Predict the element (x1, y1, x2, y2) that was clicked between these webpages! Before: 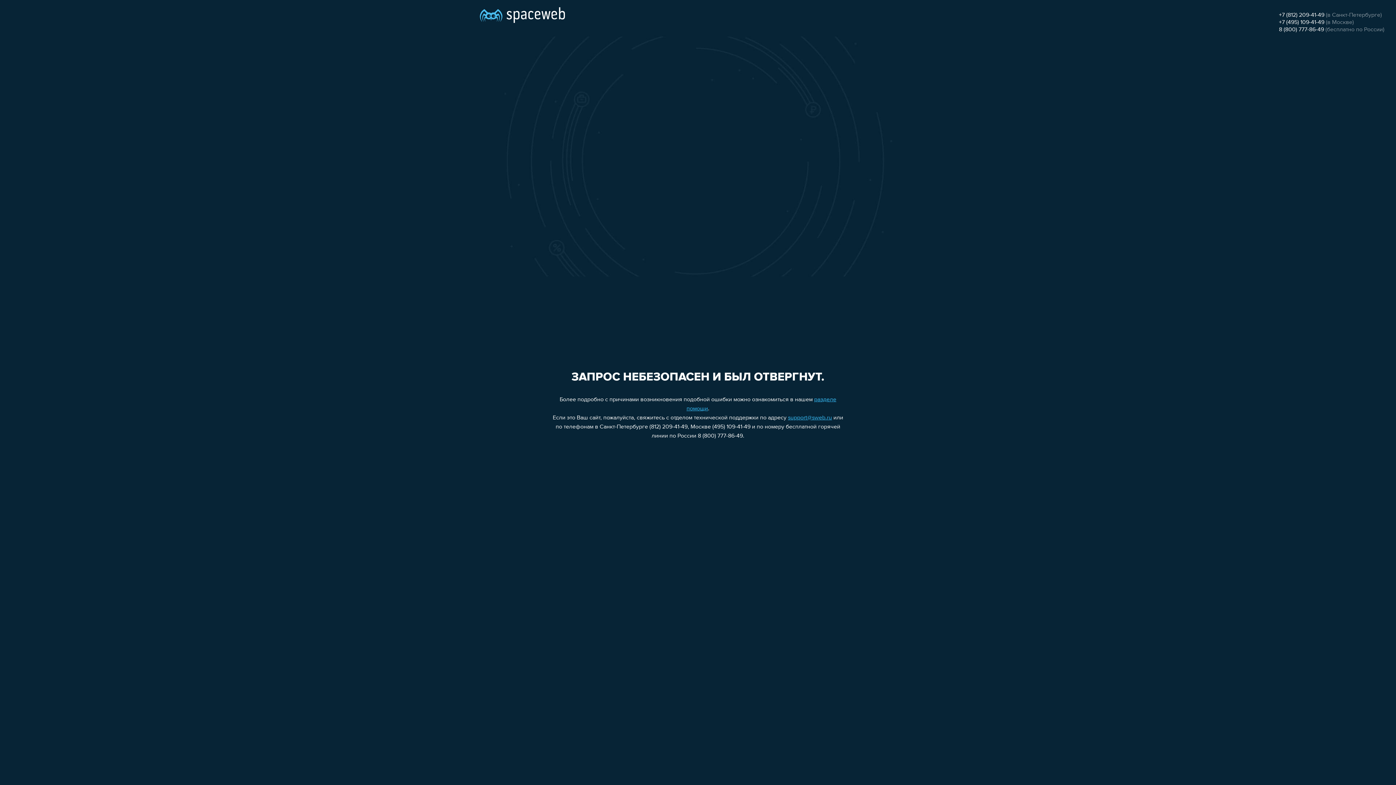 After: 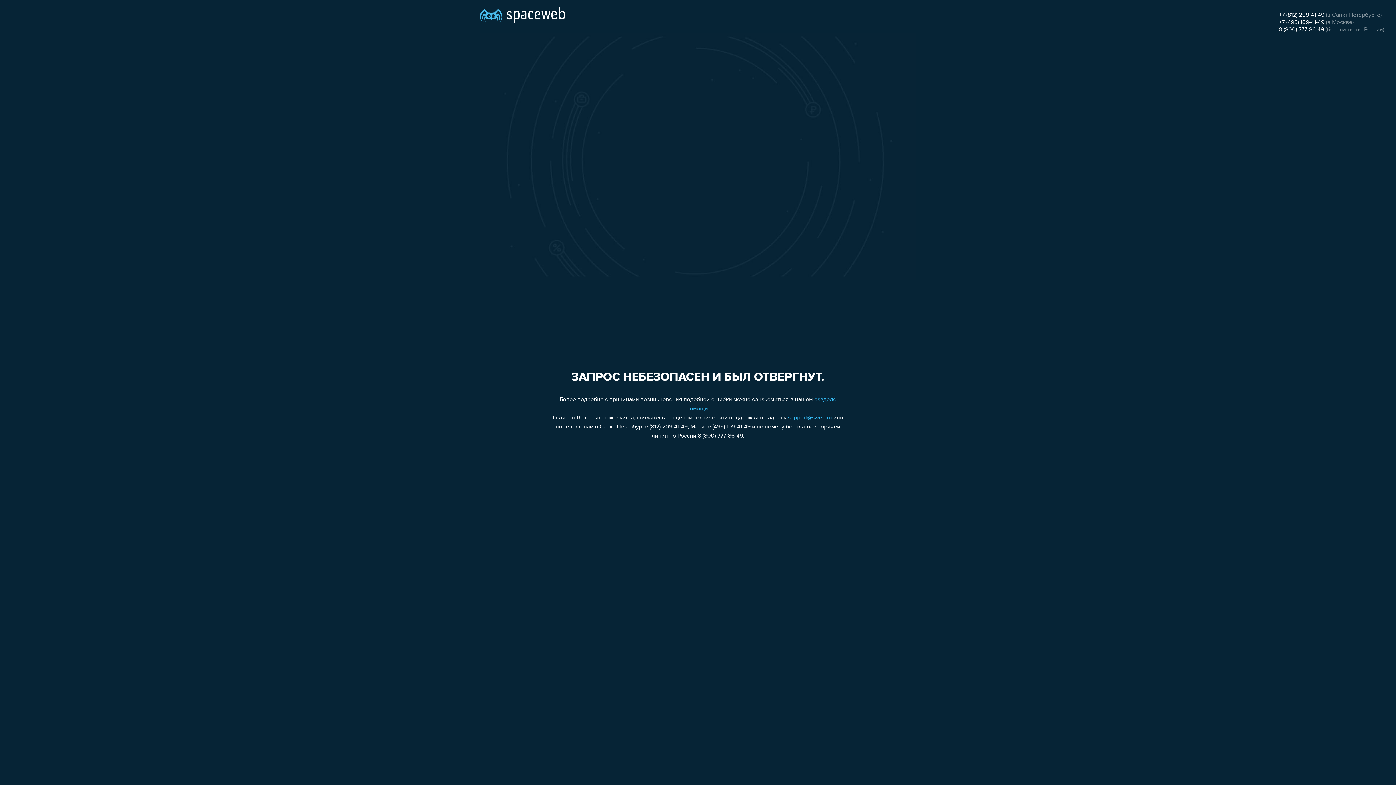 Action: label: +7 (812) 209-41-49 bbox: (1279, 12, 1324, 18)